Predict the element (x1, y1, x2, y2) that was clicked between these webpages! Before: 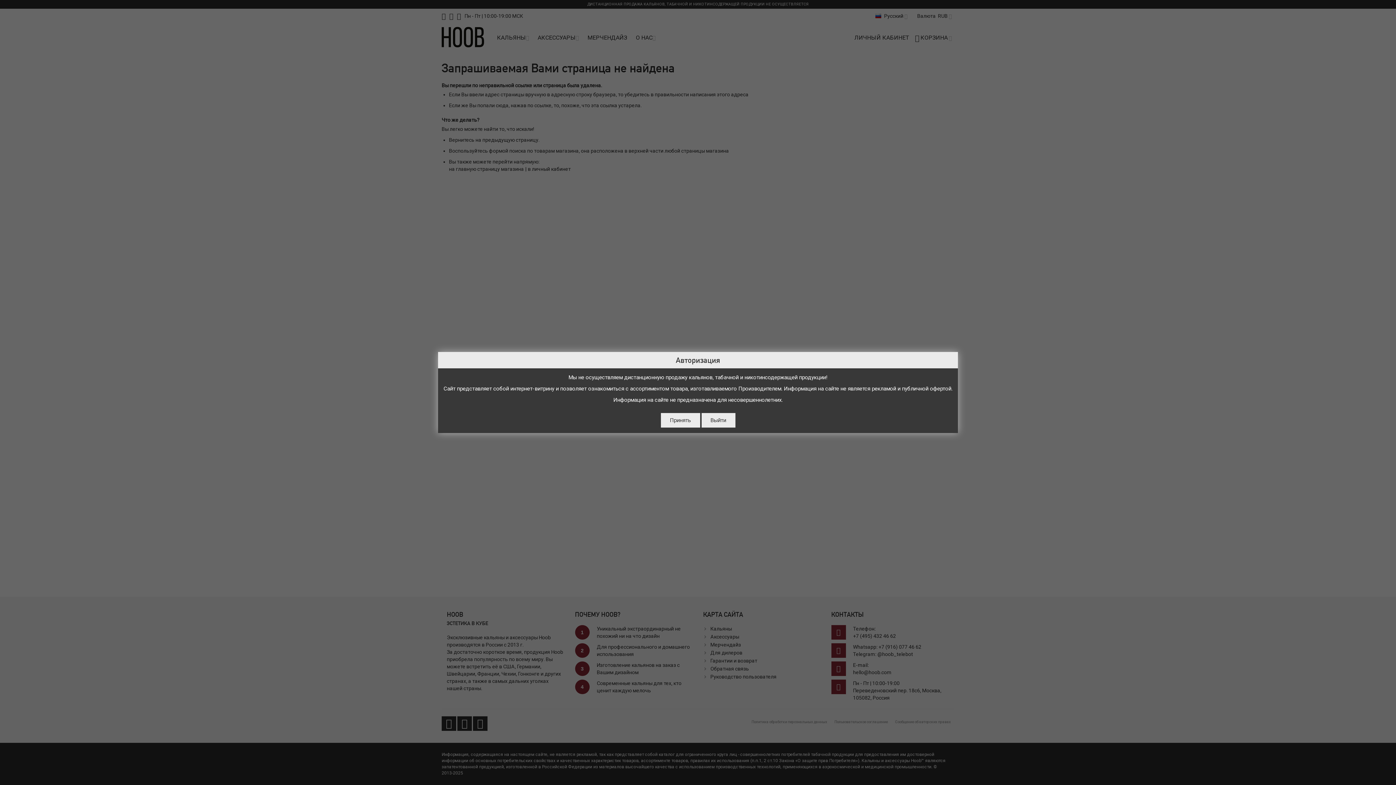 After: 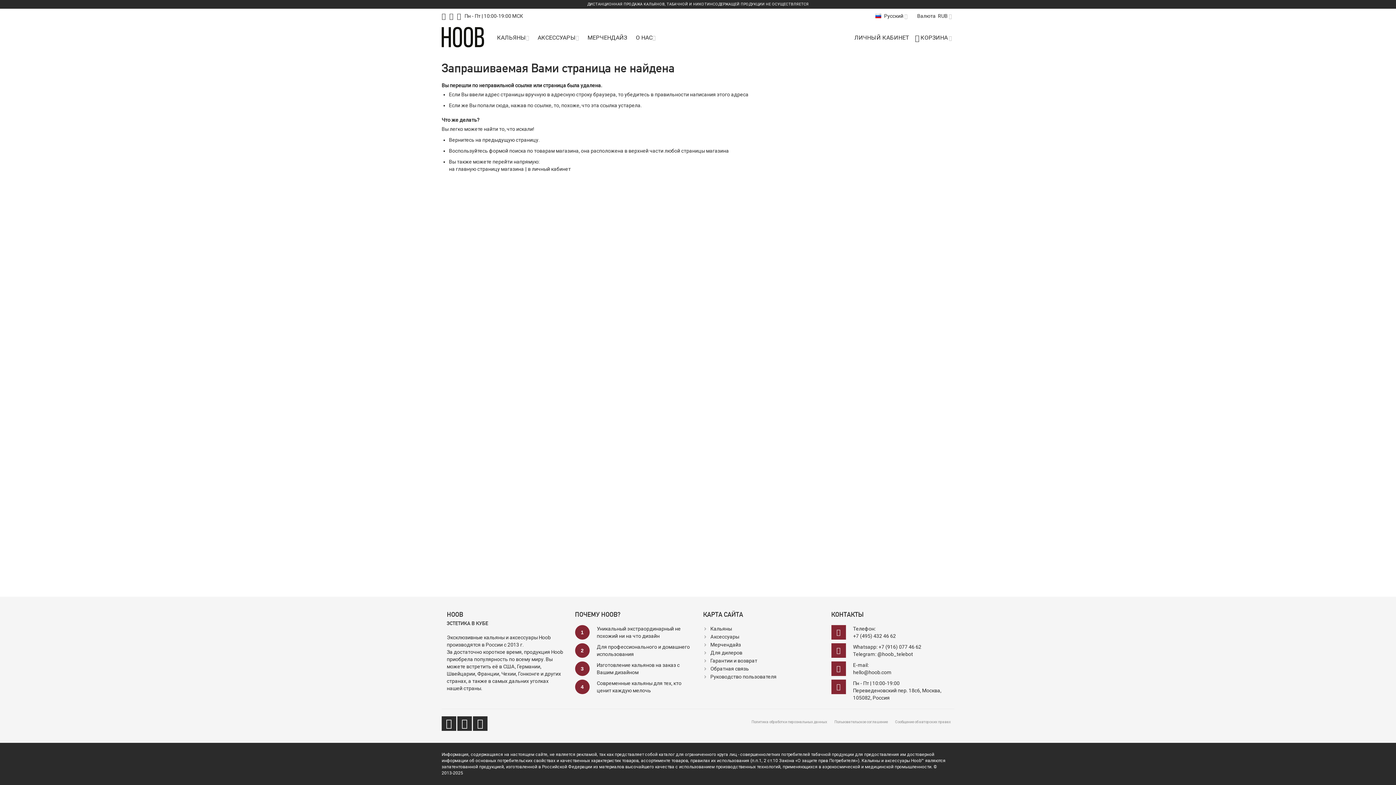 Action: label: Принять bbox: (660, 413, 700, 427)